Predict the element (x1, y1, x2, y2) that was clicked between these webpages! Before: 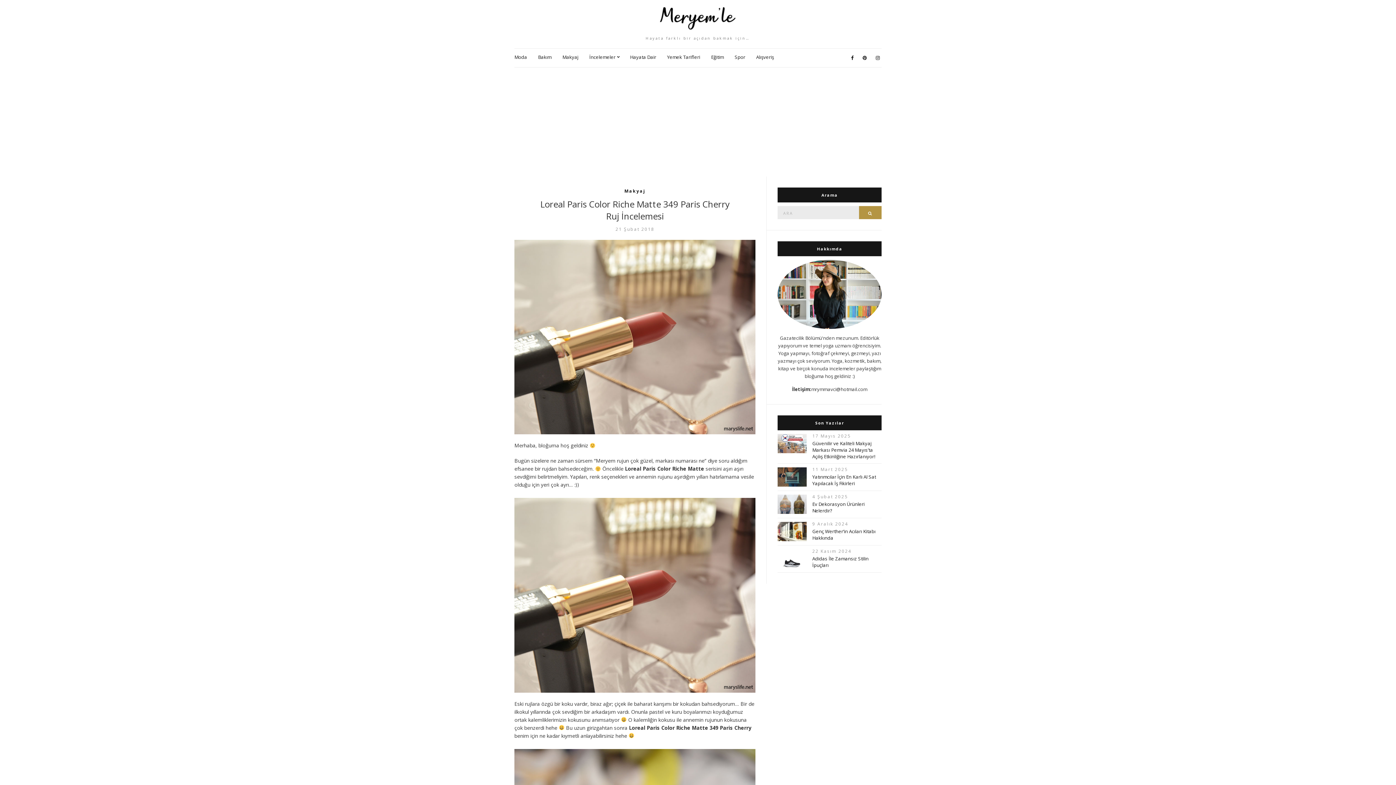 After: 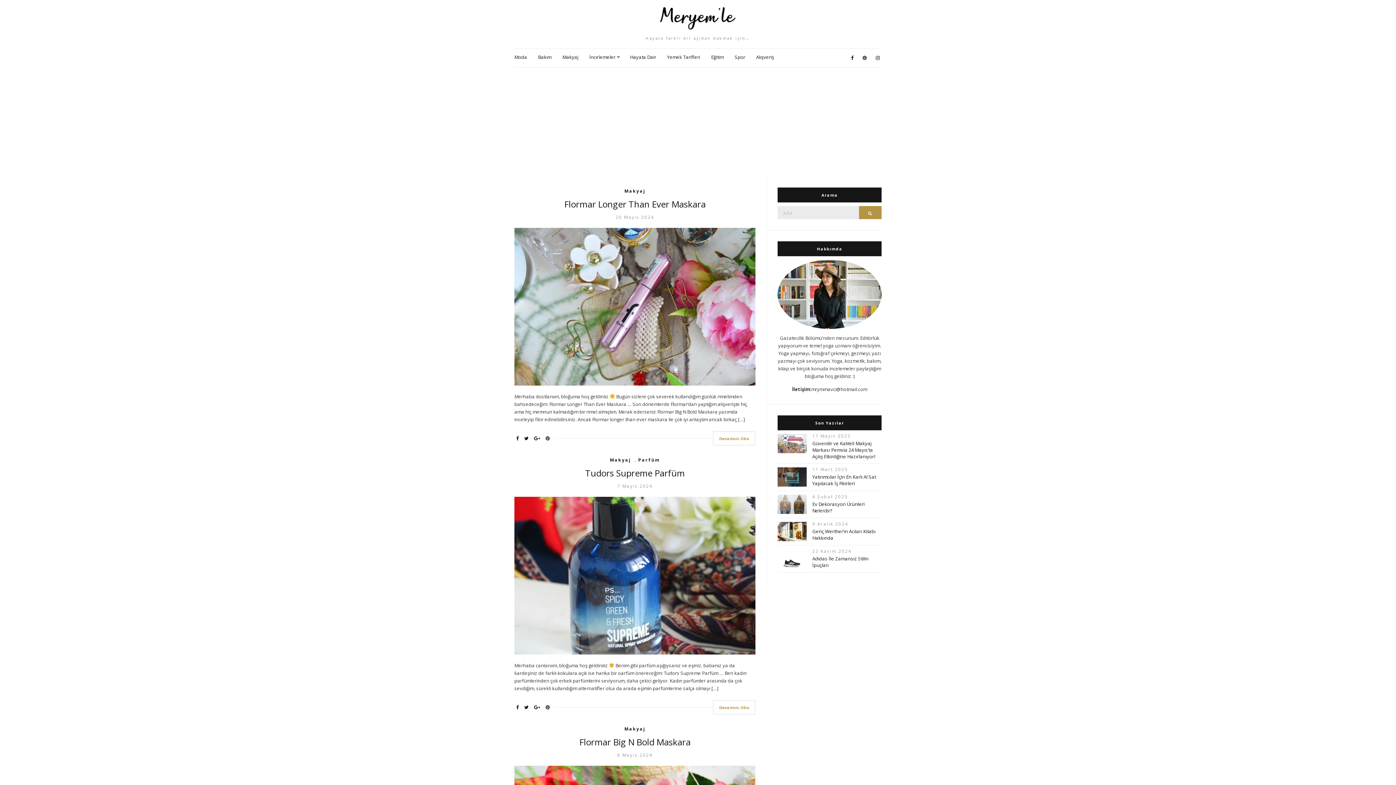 Action: bbox: (624, 187, 645, 194) label: Makyaj